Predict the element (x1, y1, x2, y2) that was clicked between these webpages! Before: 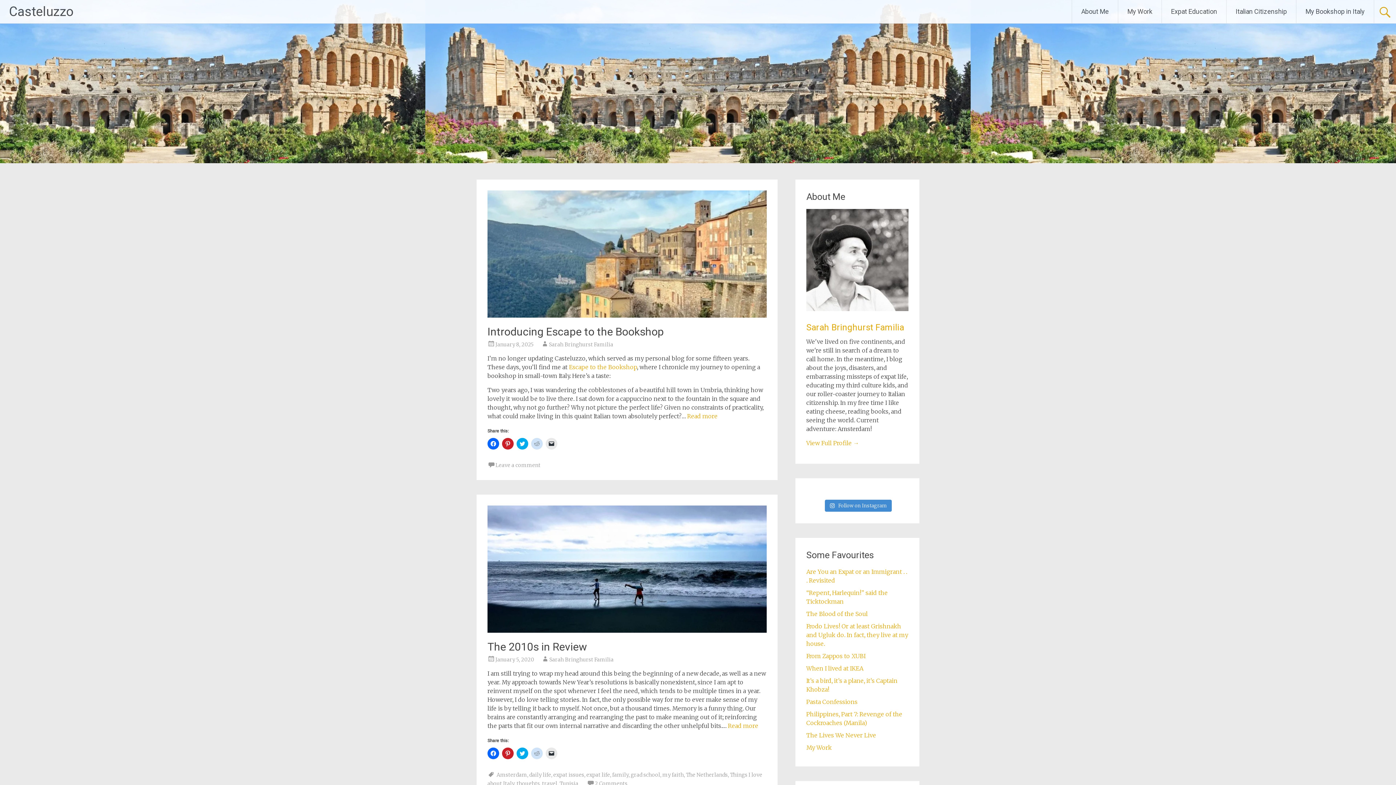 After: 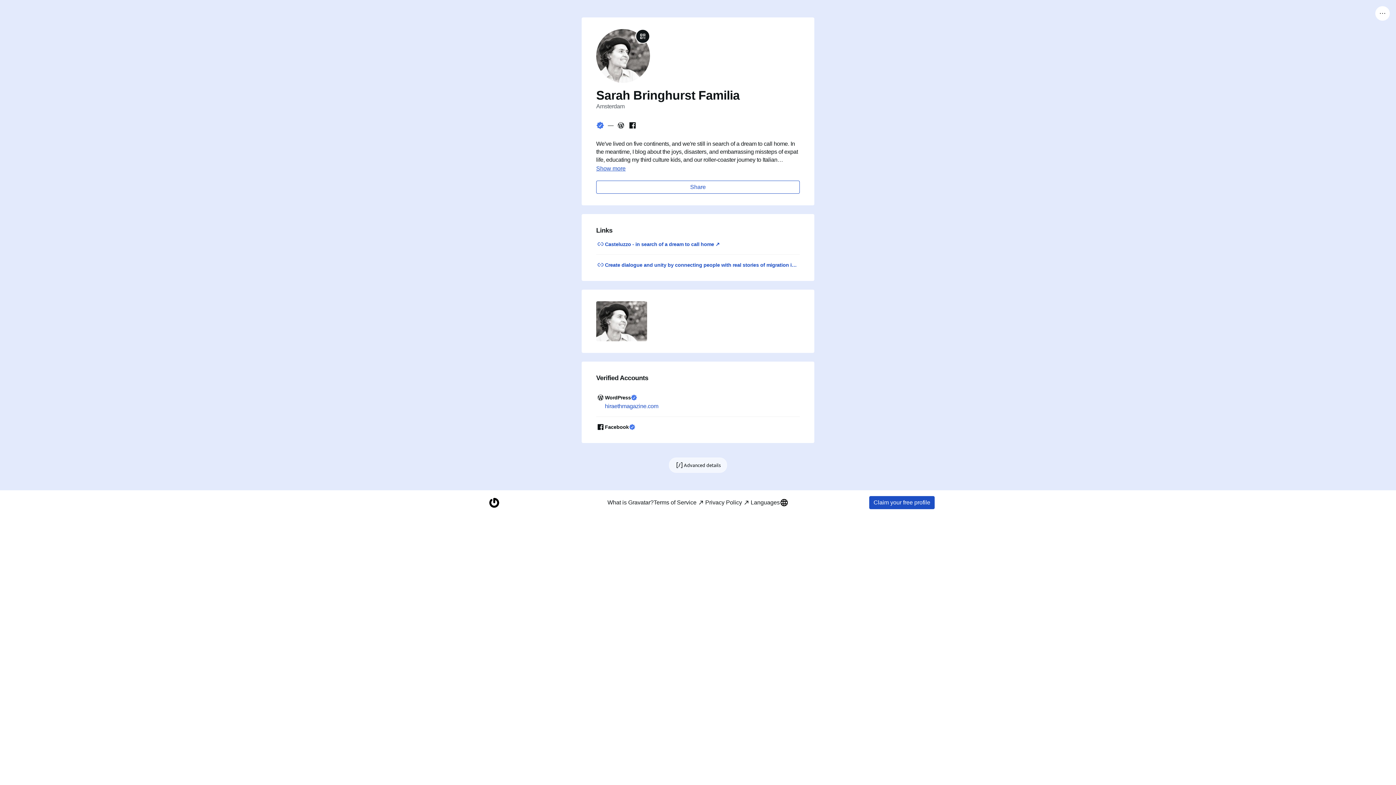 Action: label: View Full Profile → bbox: (806, 439, 859, 446)